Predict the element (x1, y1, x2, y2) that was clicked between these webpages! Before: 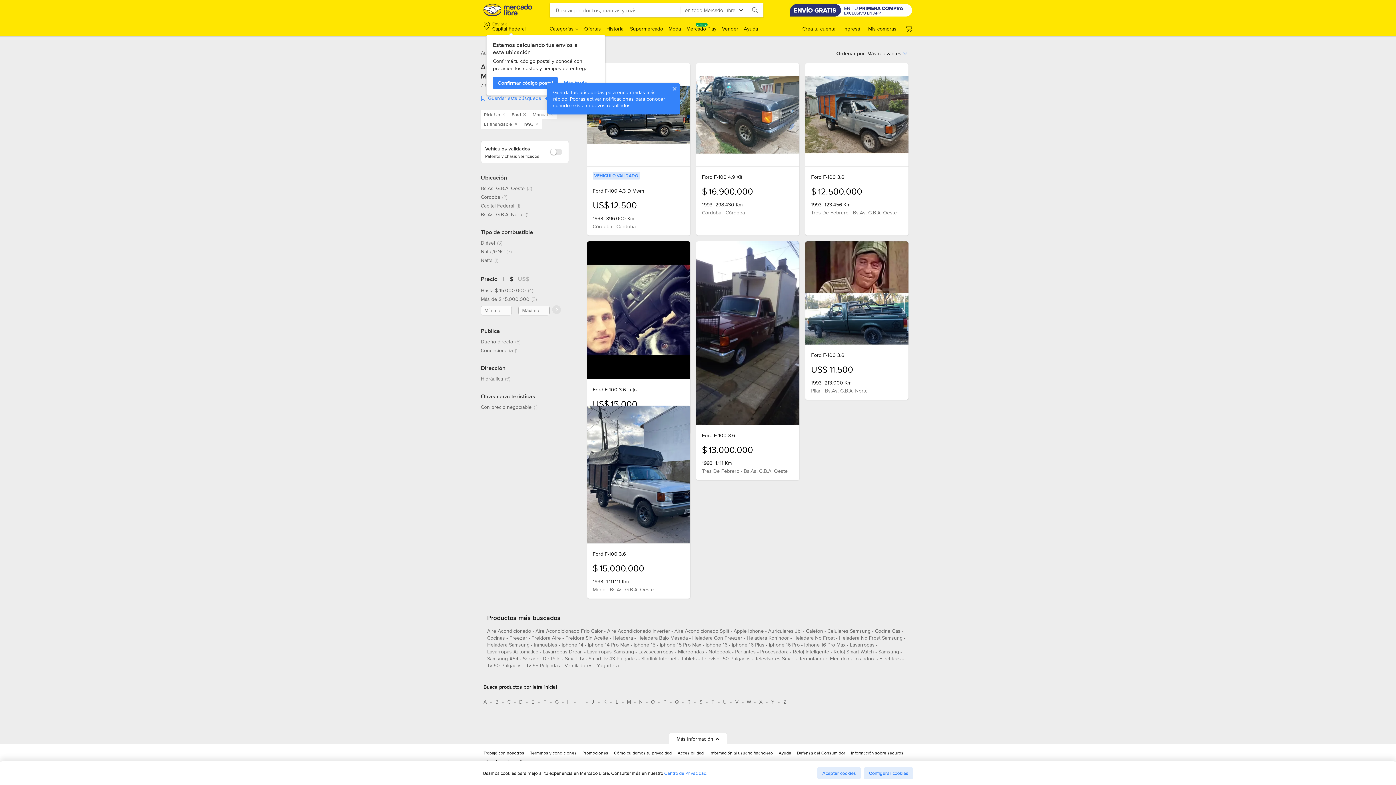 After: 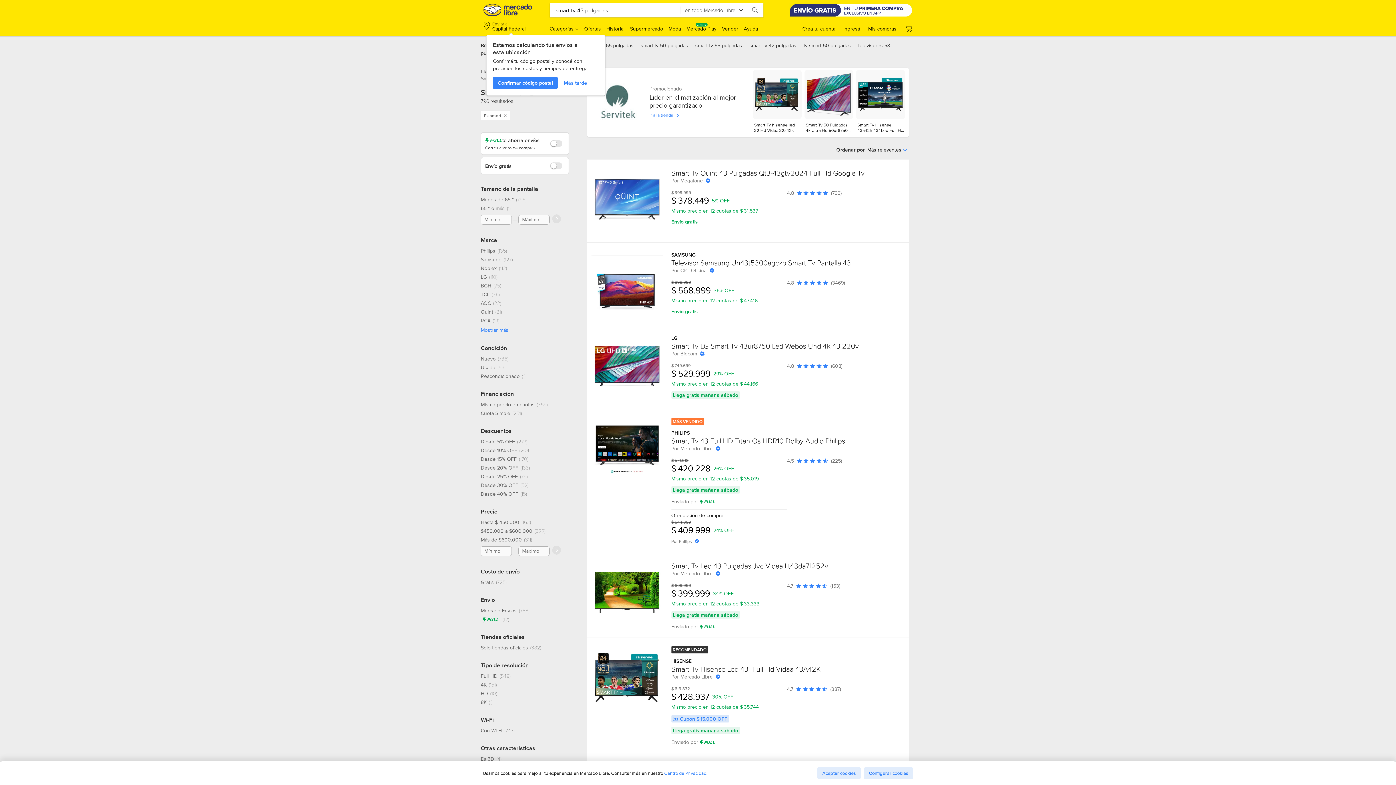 Action: label: smart tv 43 pulgadas bbox: (588, 739, 637, 749)